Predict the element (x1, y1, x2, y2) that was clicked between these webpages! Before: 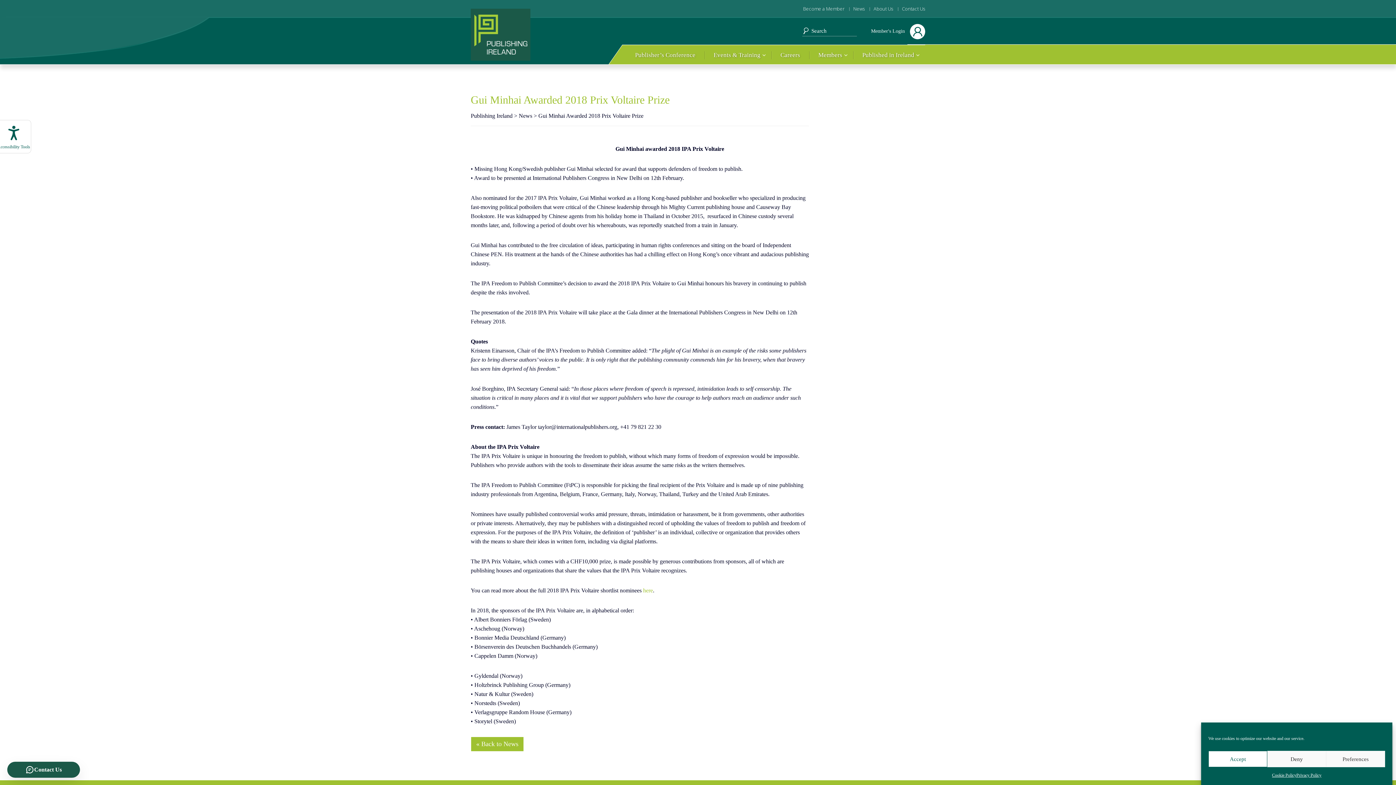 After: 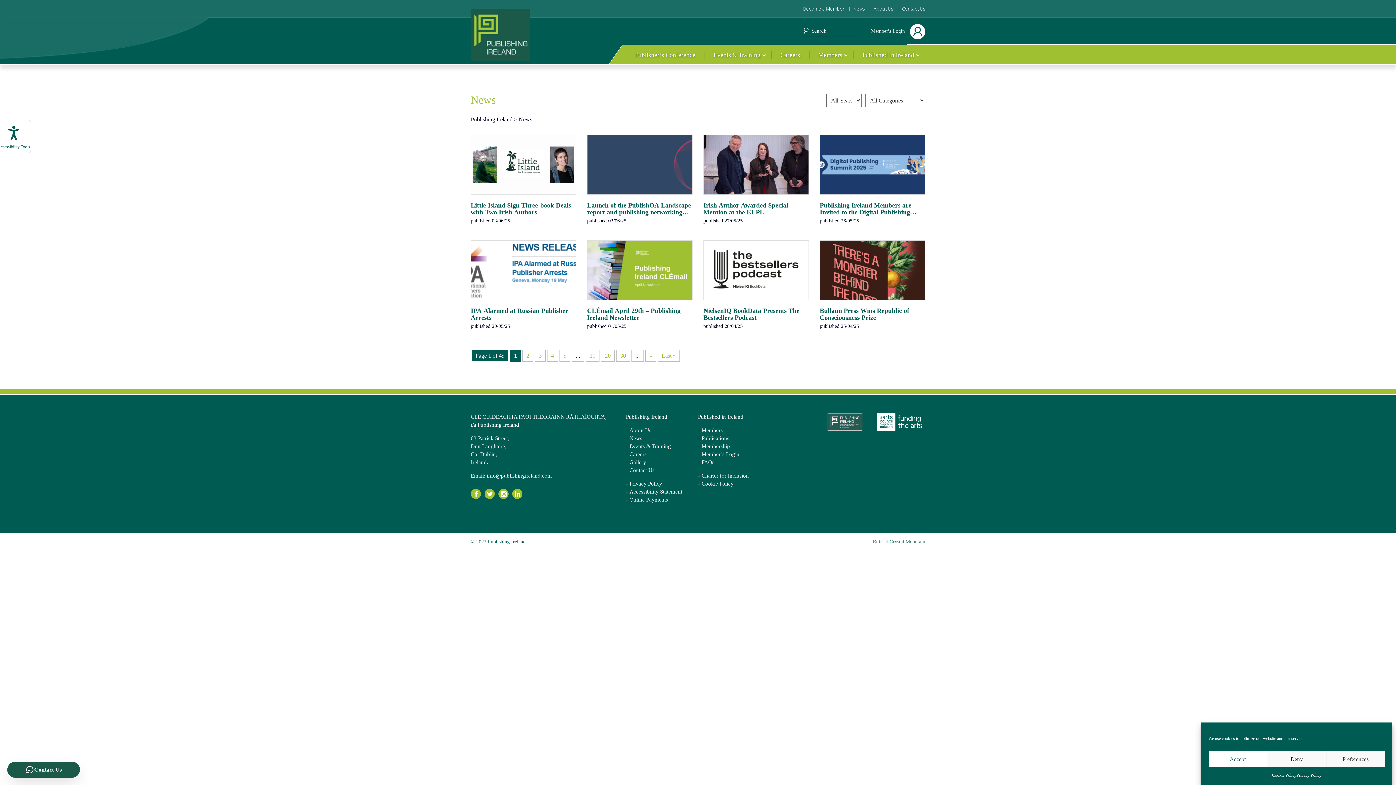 Action: bbox: (853, 5, 865, 12) label: News